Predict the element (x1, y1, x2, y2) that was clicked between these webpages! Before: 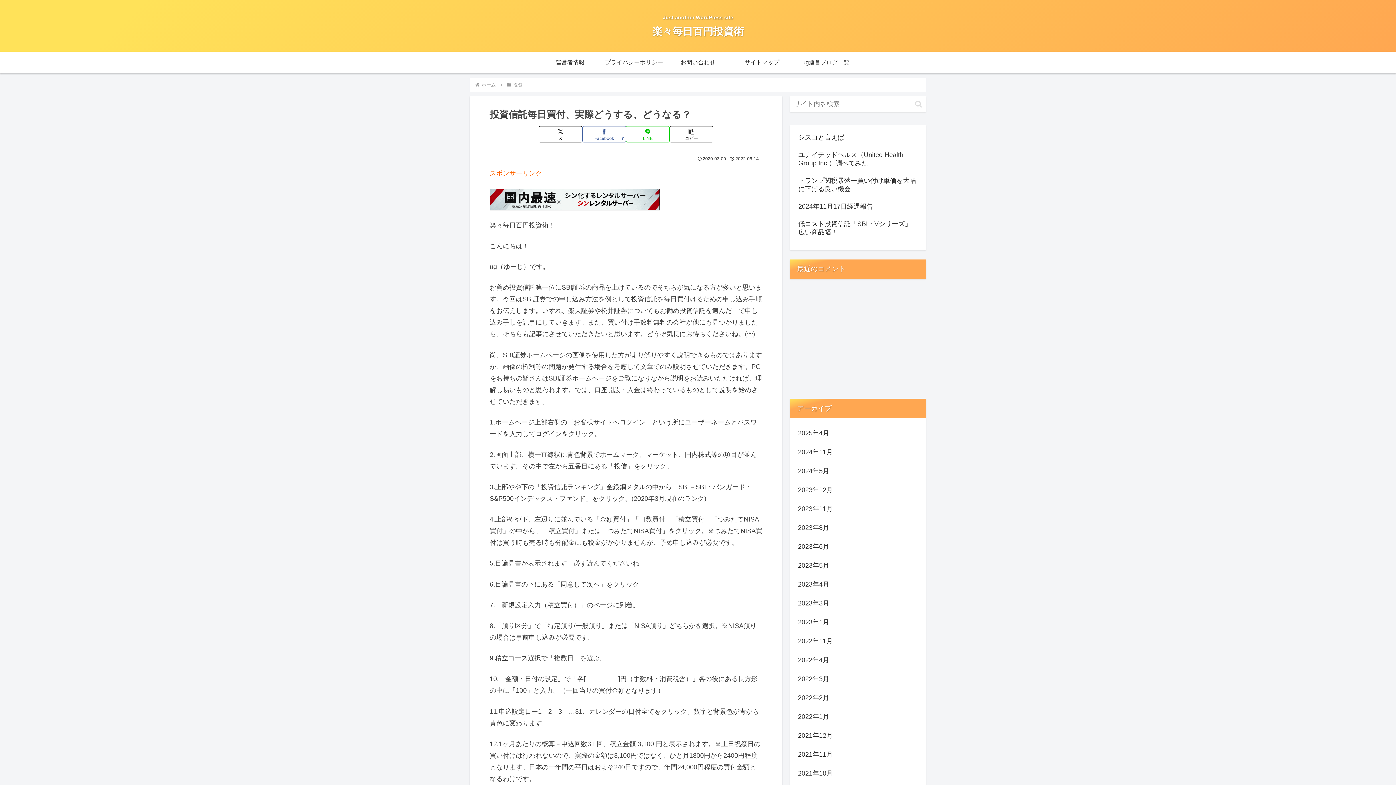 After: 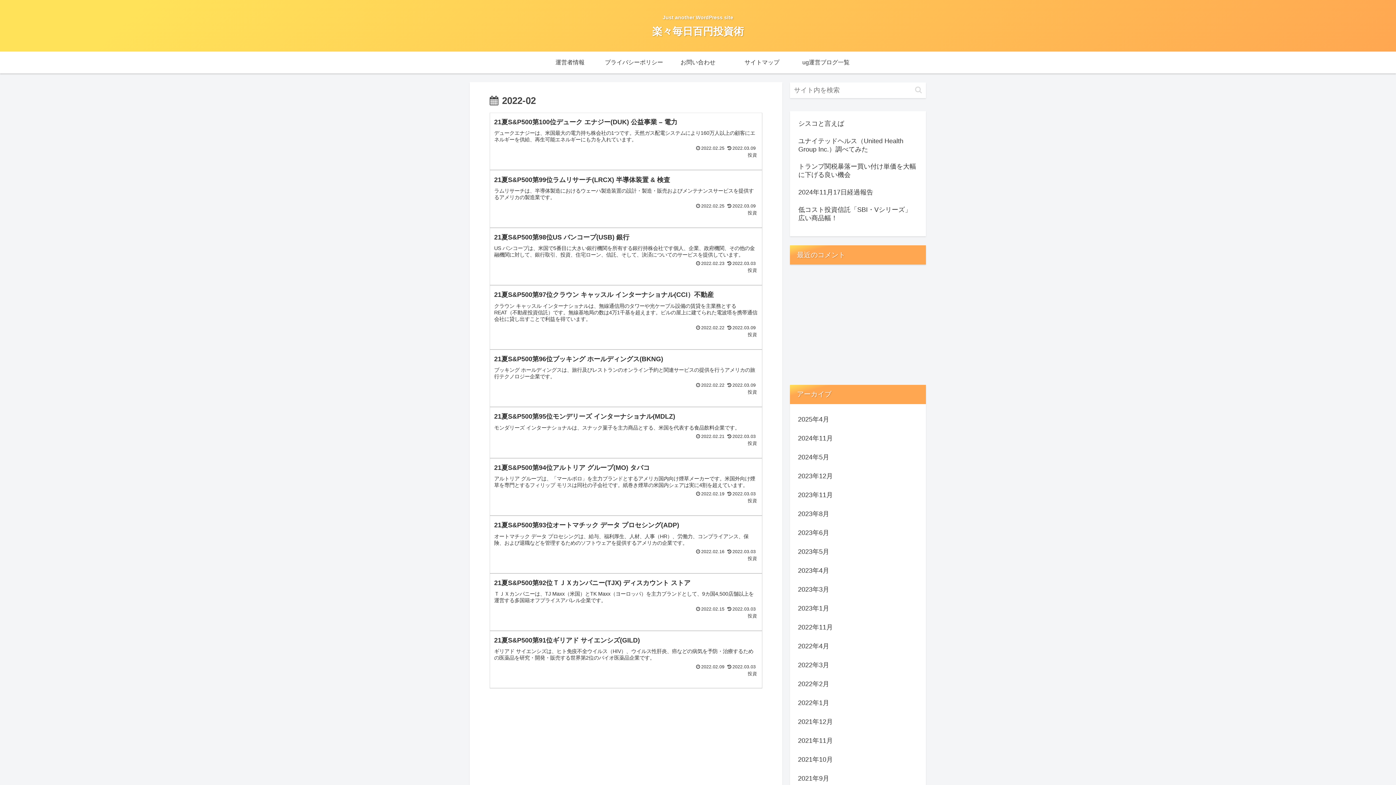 Action: bbox: (796, 688, 919, 707) label: 2022年2月